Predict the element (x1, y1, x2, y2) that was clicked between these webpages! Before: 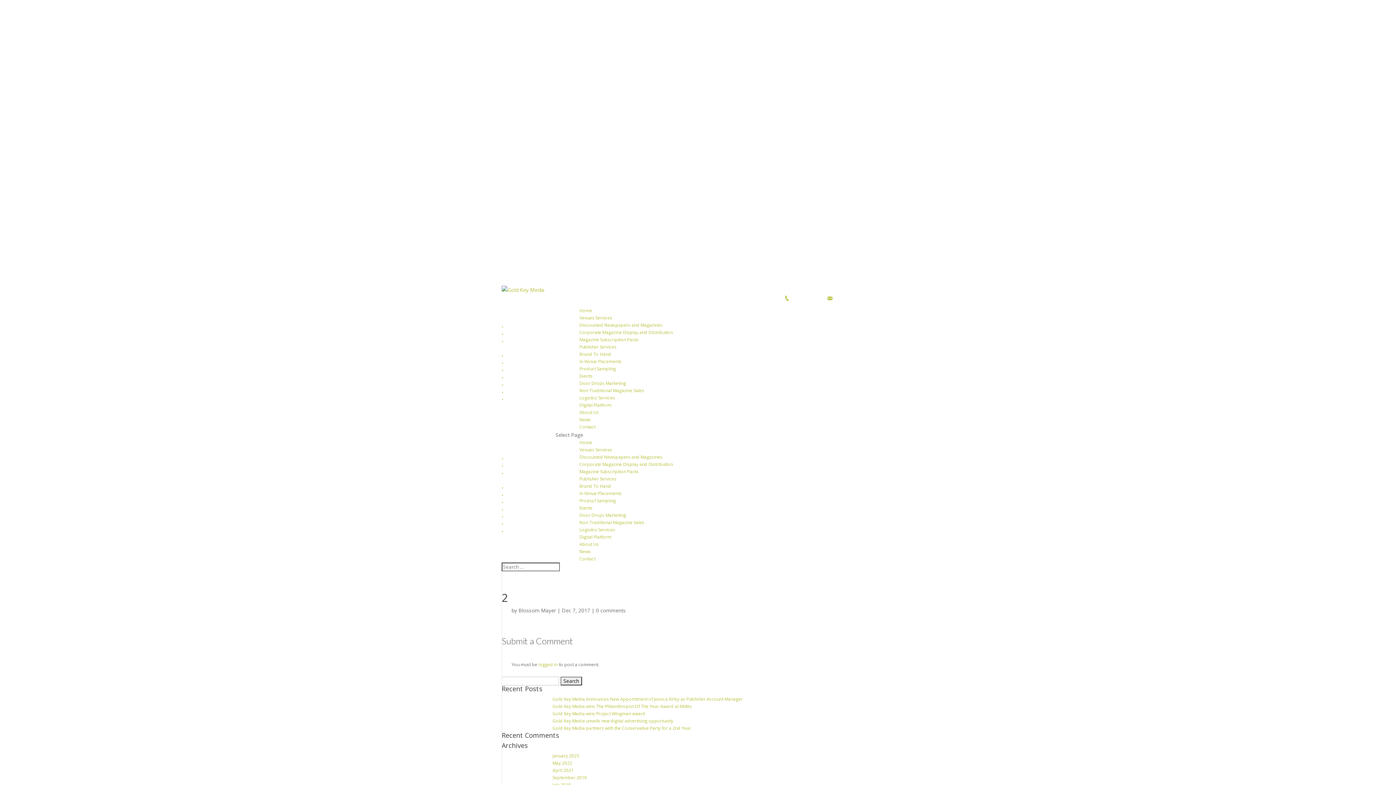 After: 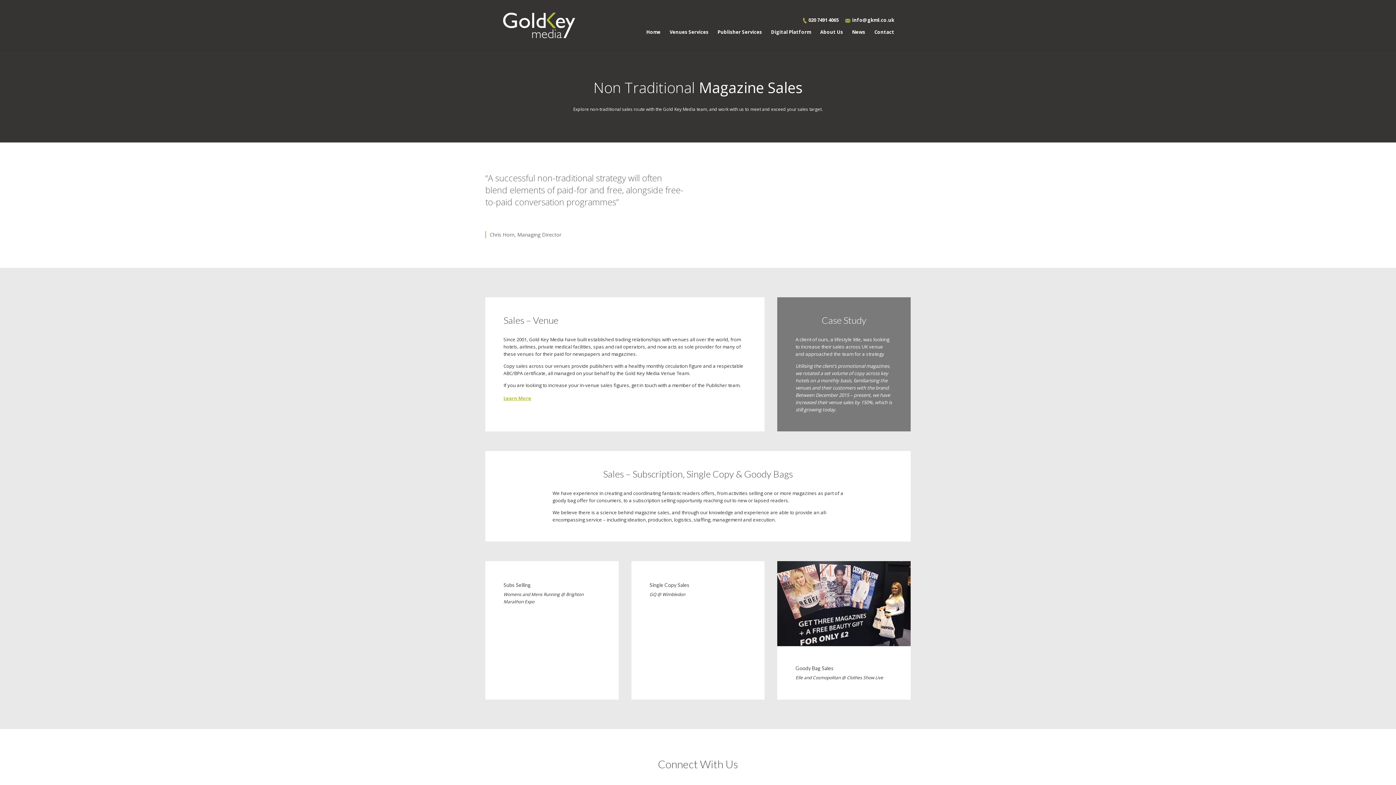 Action: bbox: (579, 519, 644, 525) label: Non Traditional Magazine Sales